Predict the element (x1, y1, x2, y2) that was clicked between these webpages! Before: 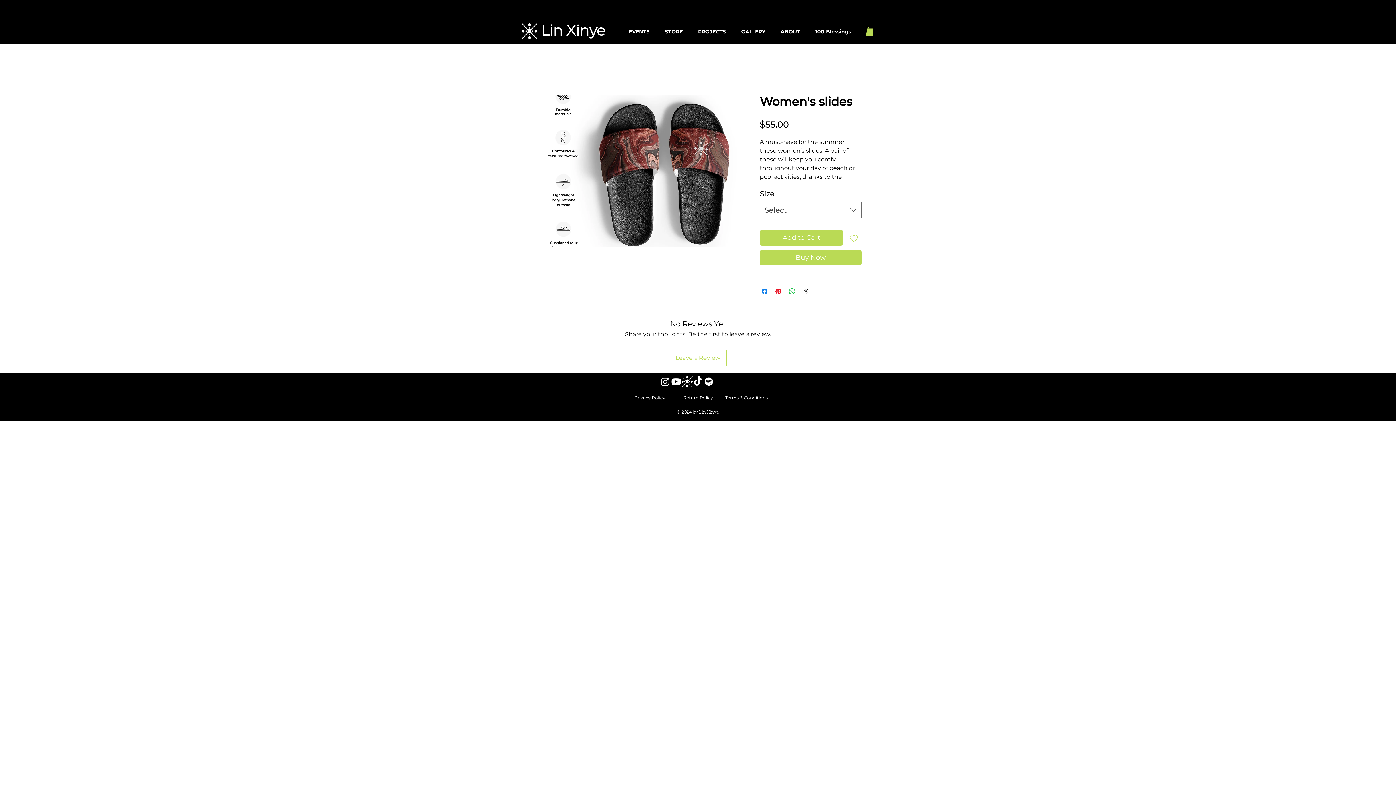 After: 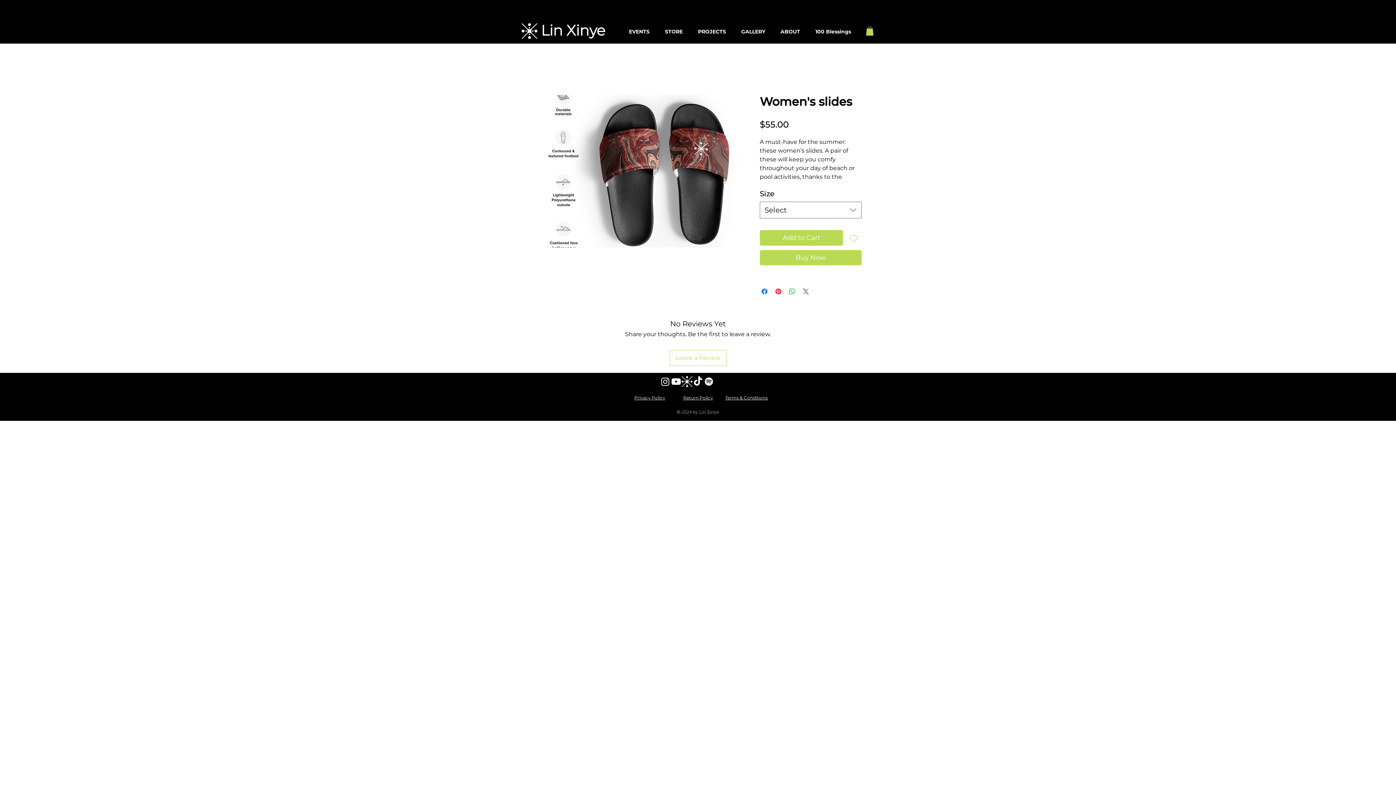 Action: bbox: (801, 287, 810, 296) label: Share on X